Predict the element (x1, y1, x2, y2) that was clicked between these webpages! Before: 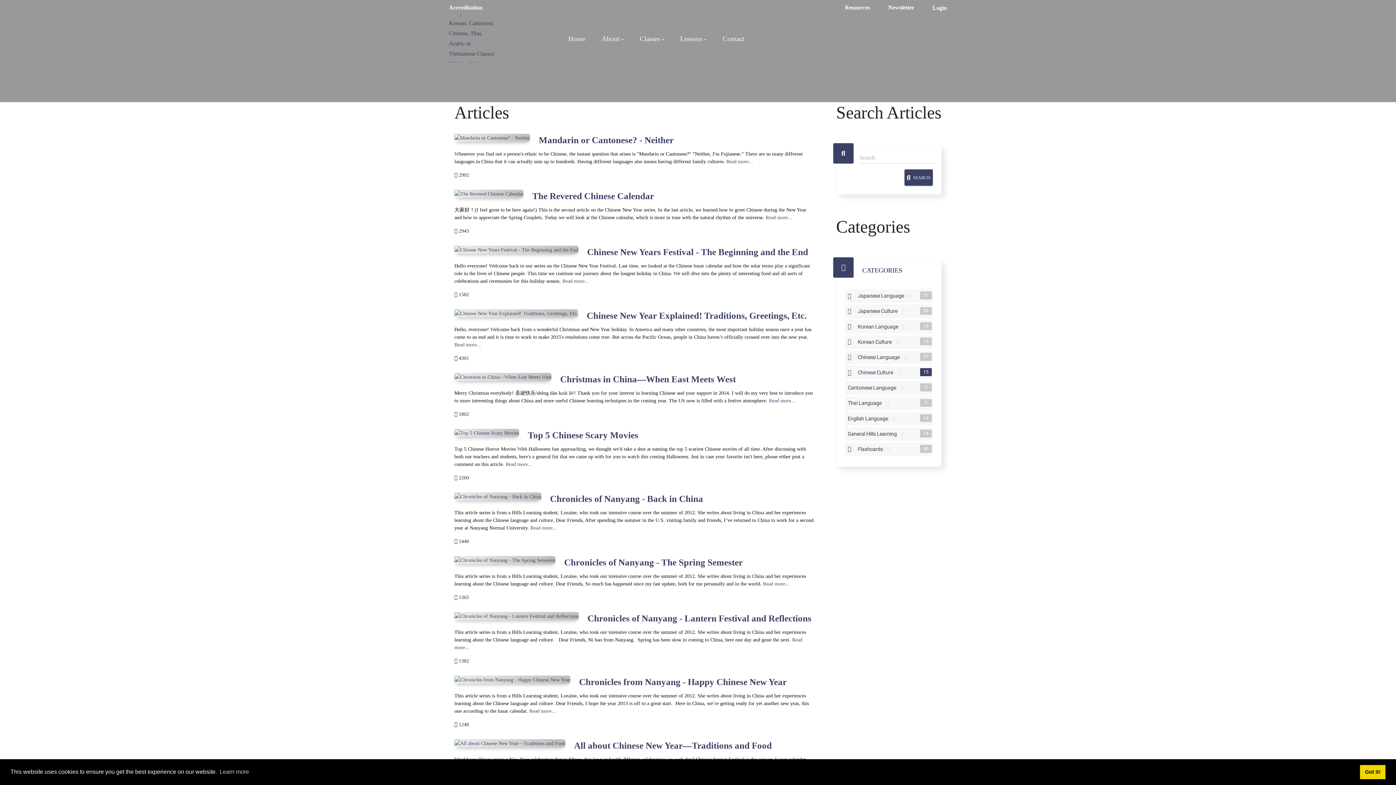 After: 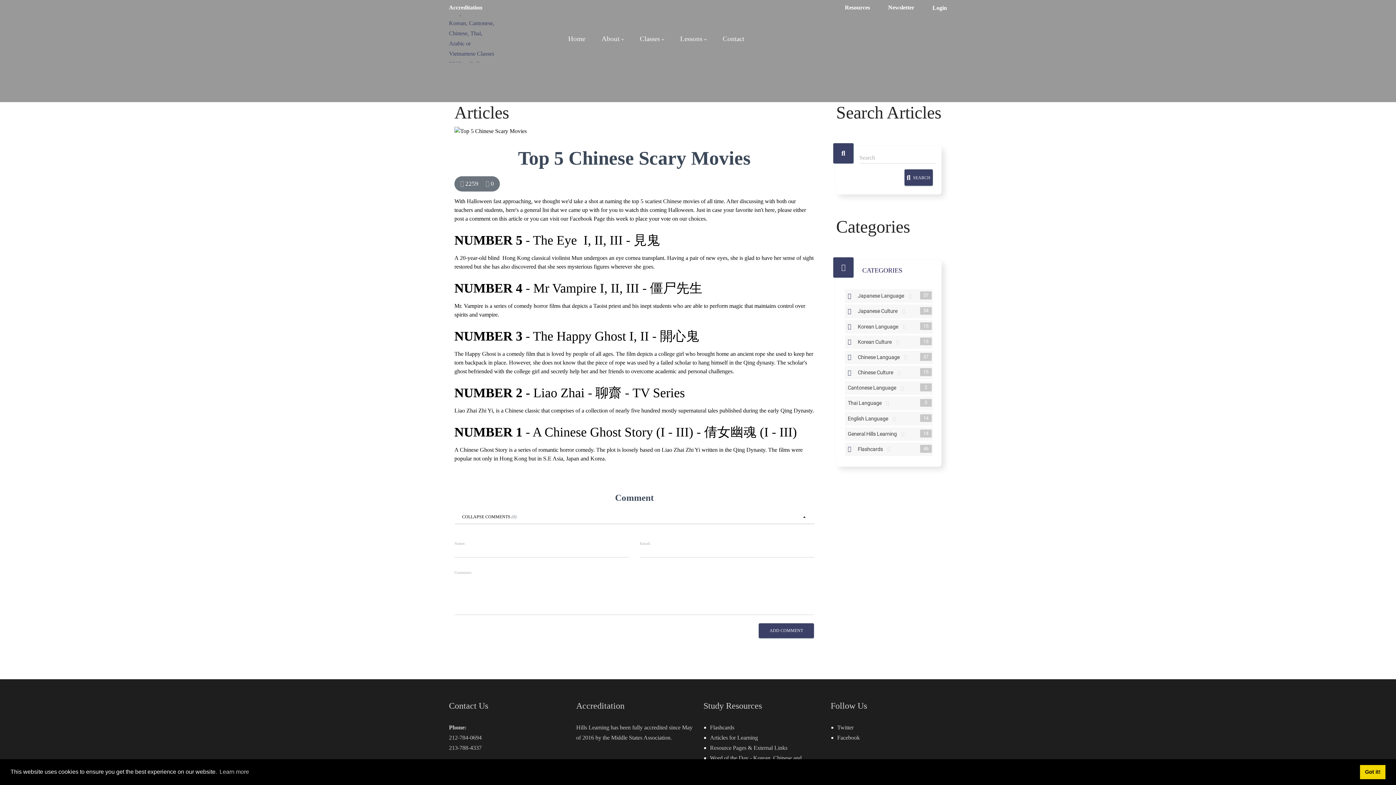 Action: label: Read more... bbox: (505, 461, 532, 467)